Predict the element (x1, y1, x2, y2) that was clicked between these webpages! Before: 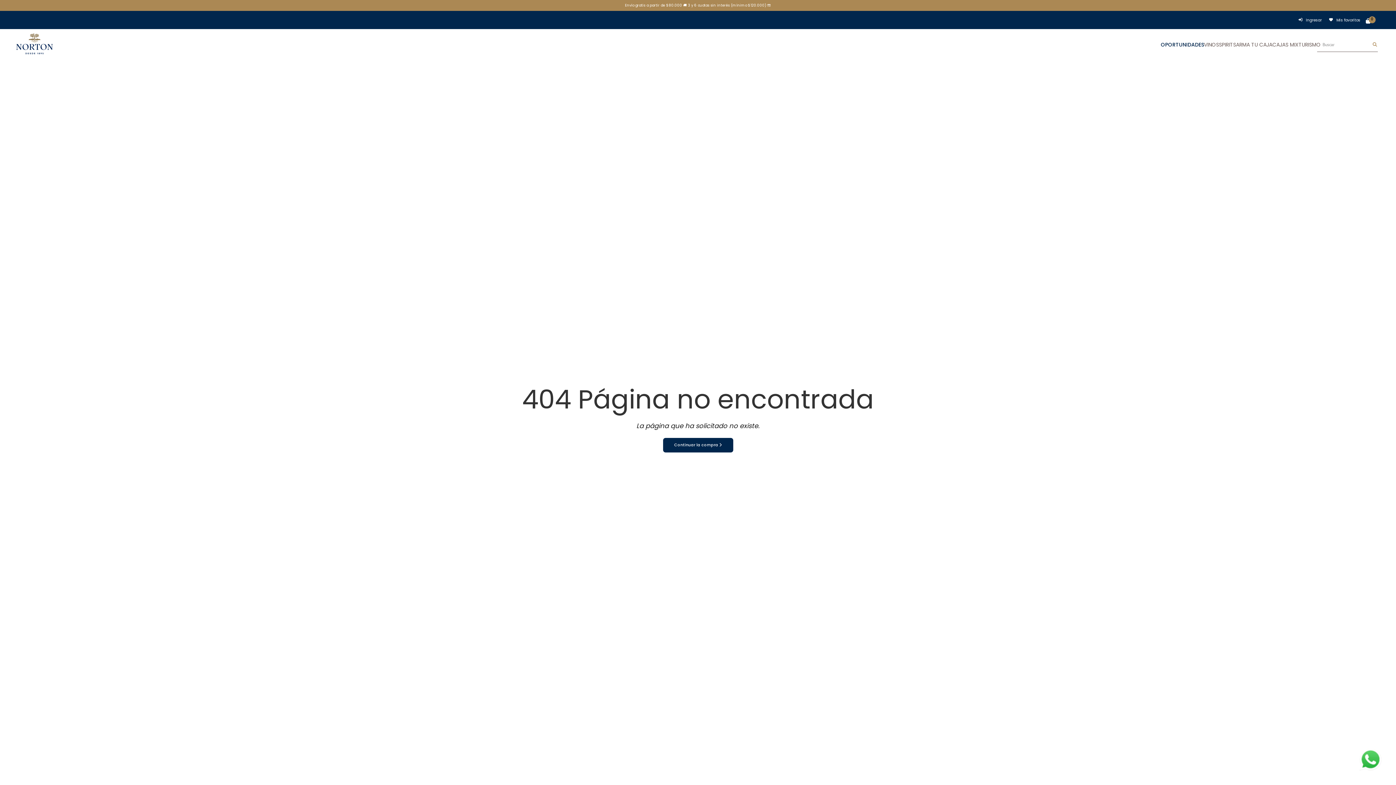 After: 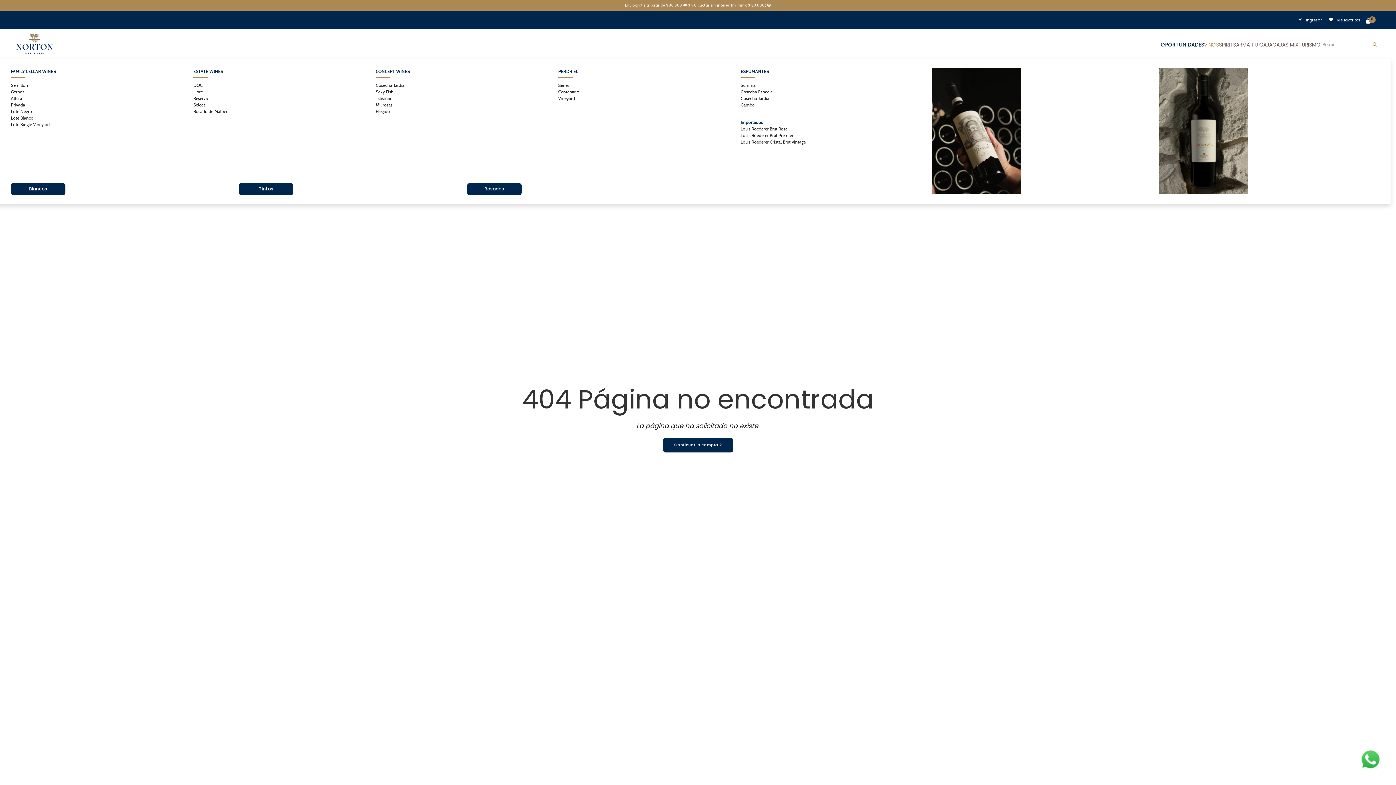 Action: bbox: (1204, 39, 1219, 50) label: VINOS